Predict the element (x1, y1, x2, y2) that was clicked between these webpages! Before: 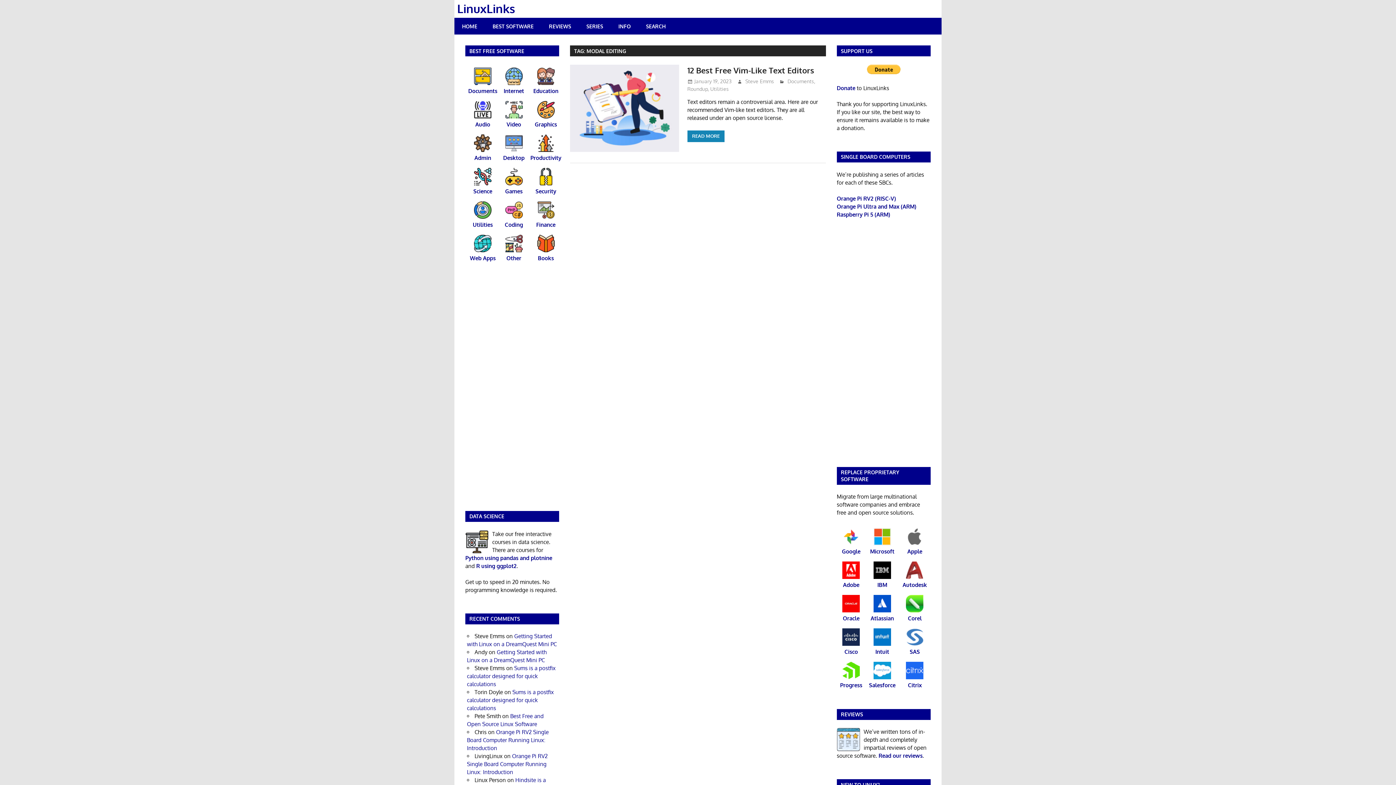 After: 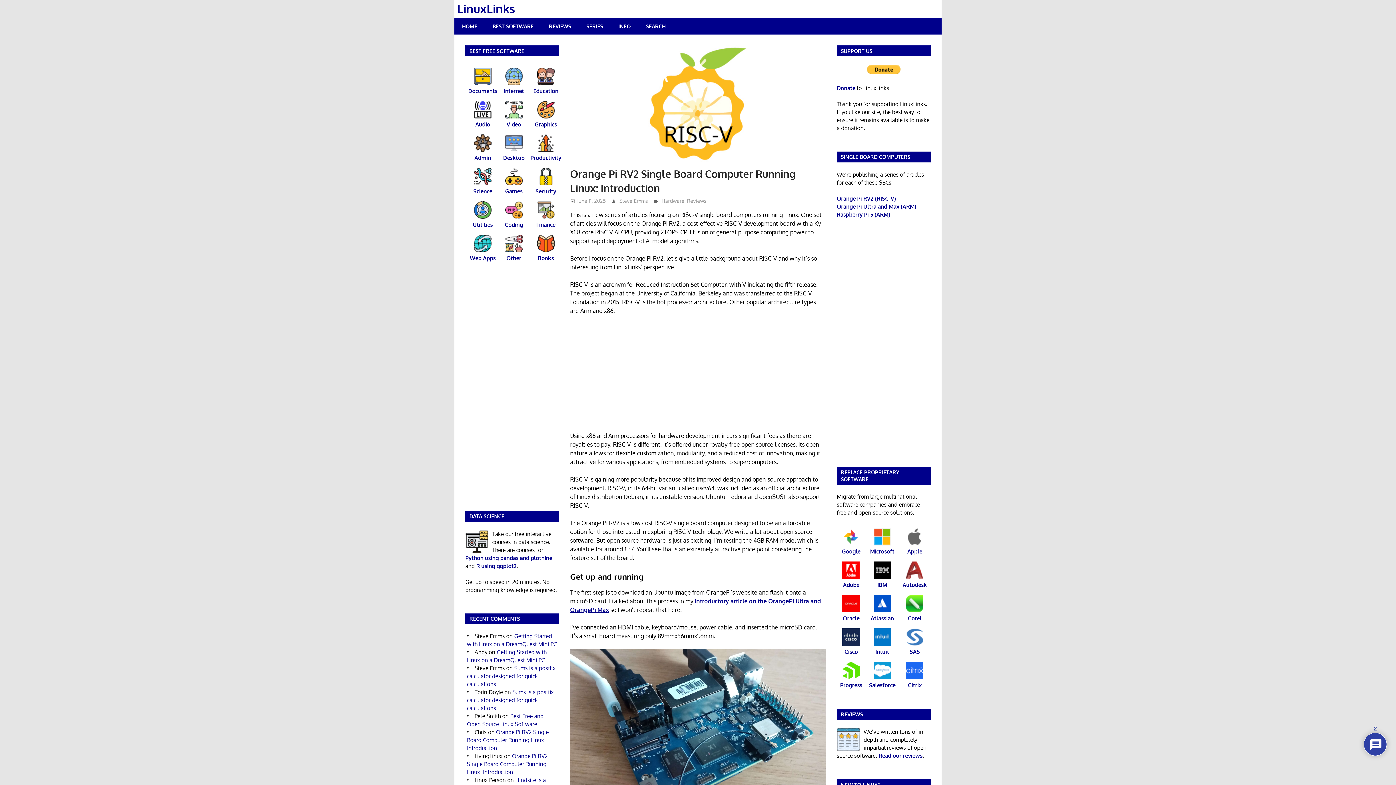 Action: label: Orange Pi RV2 (RISC-V) bbox: (837, 195, 896, 202)